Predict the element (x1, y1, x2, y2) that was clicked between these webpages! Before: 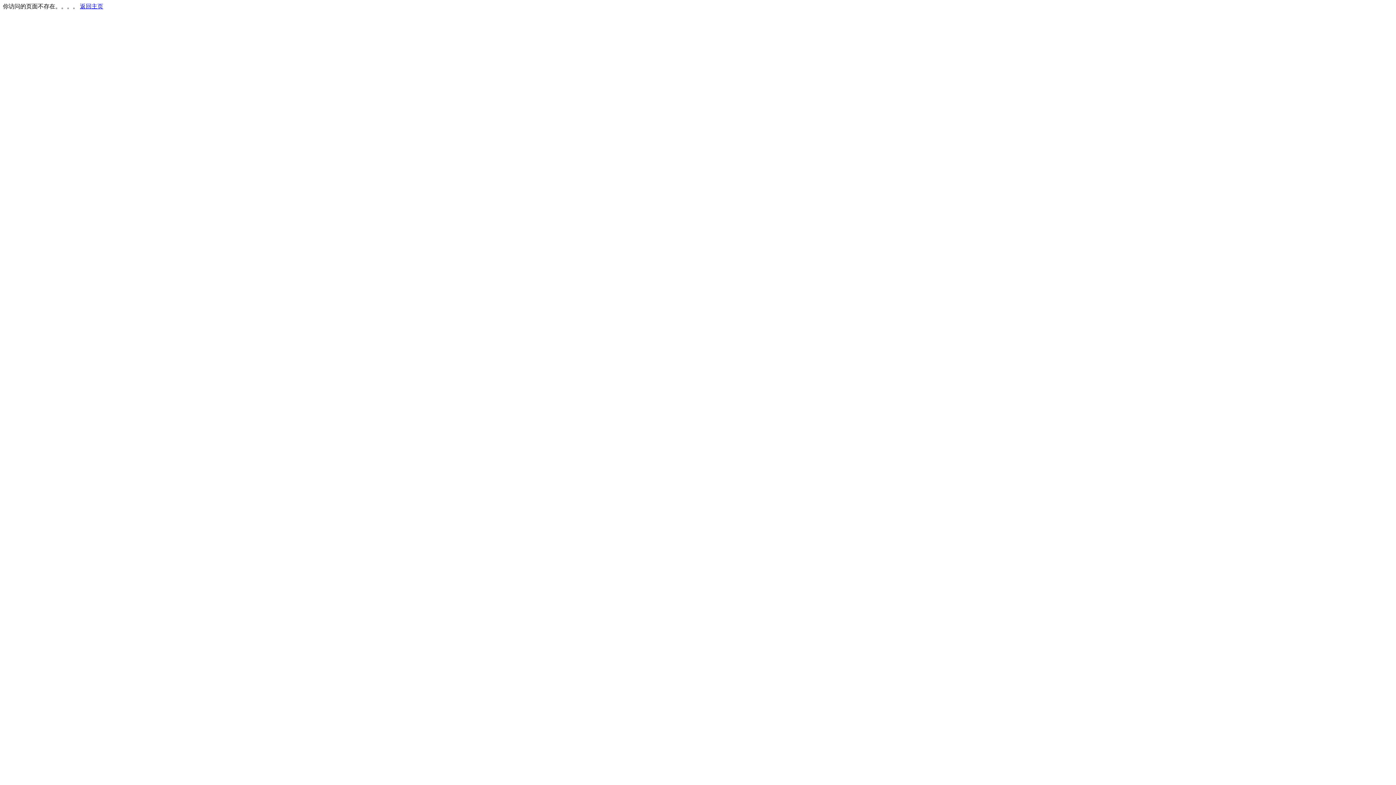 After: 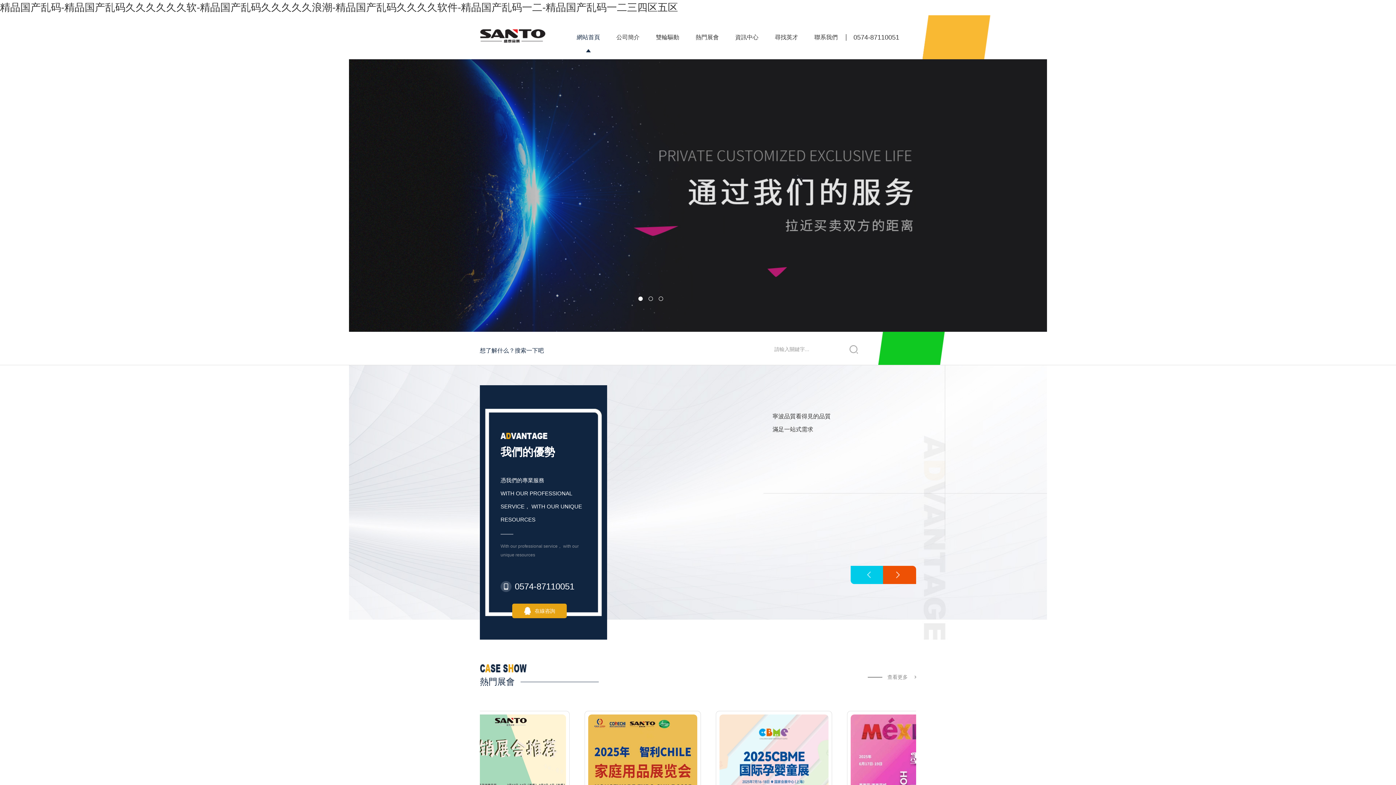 Action: label: 返回主页 bbox: (80, 3, 103, 9)